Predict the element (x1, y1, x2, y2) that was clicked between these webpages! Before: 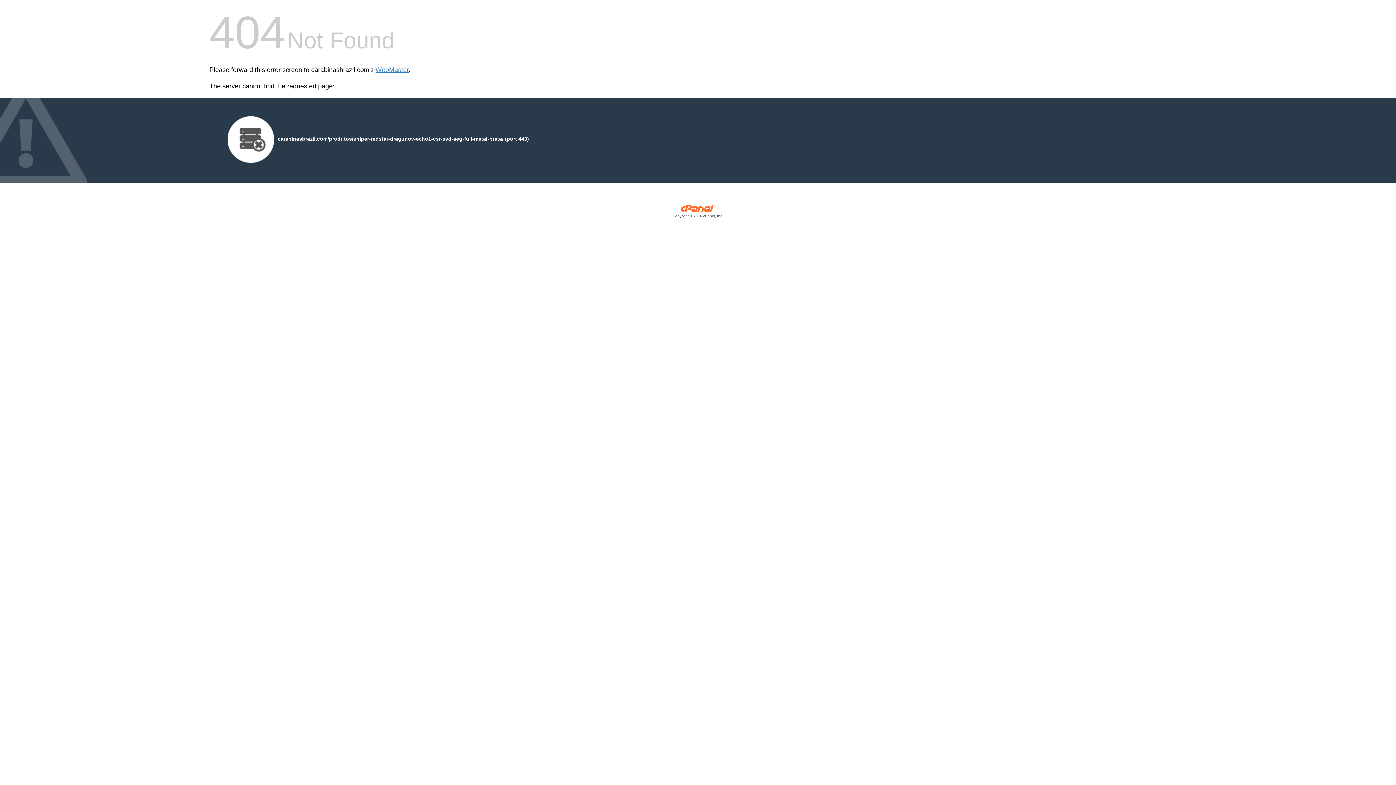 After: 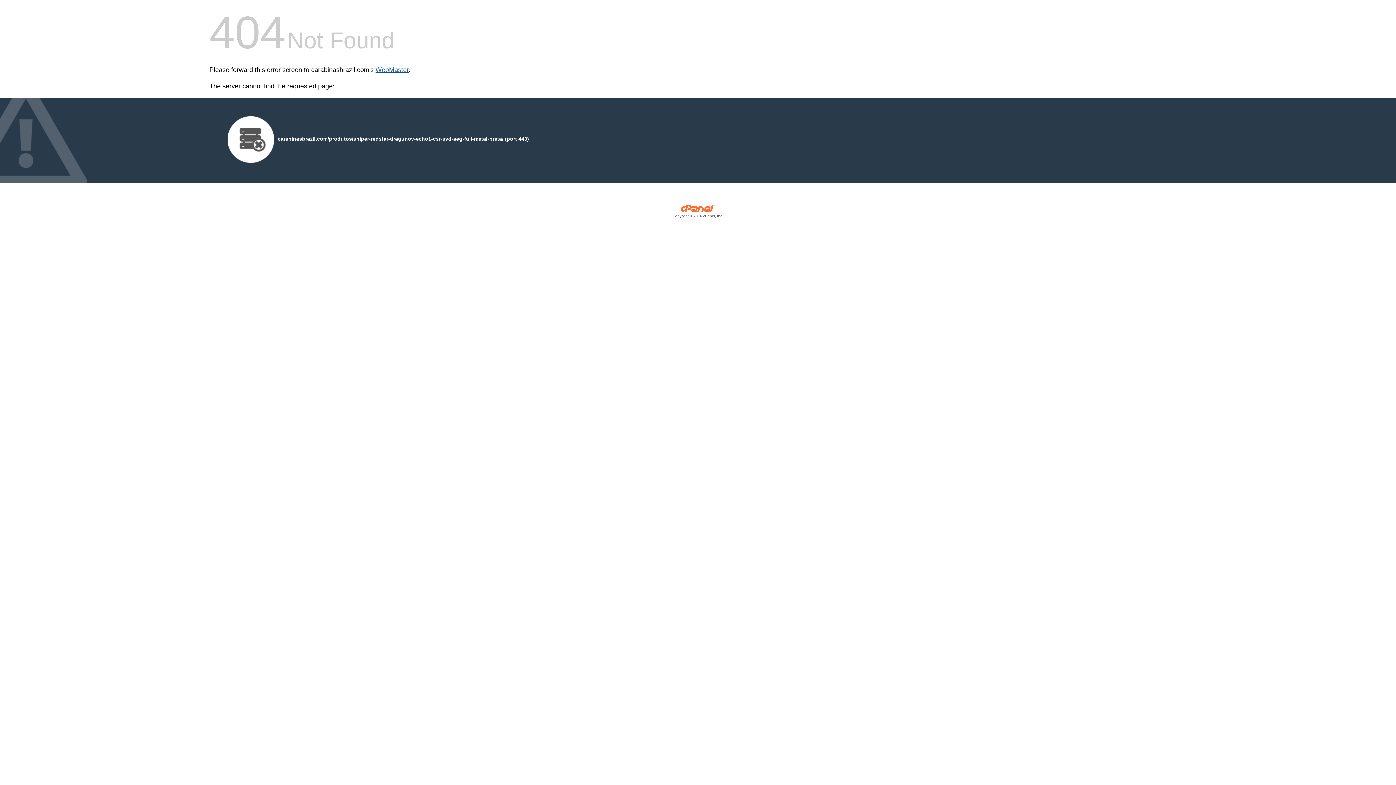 Action: label: WebMaster bbox: (375, 66, 408, 73)